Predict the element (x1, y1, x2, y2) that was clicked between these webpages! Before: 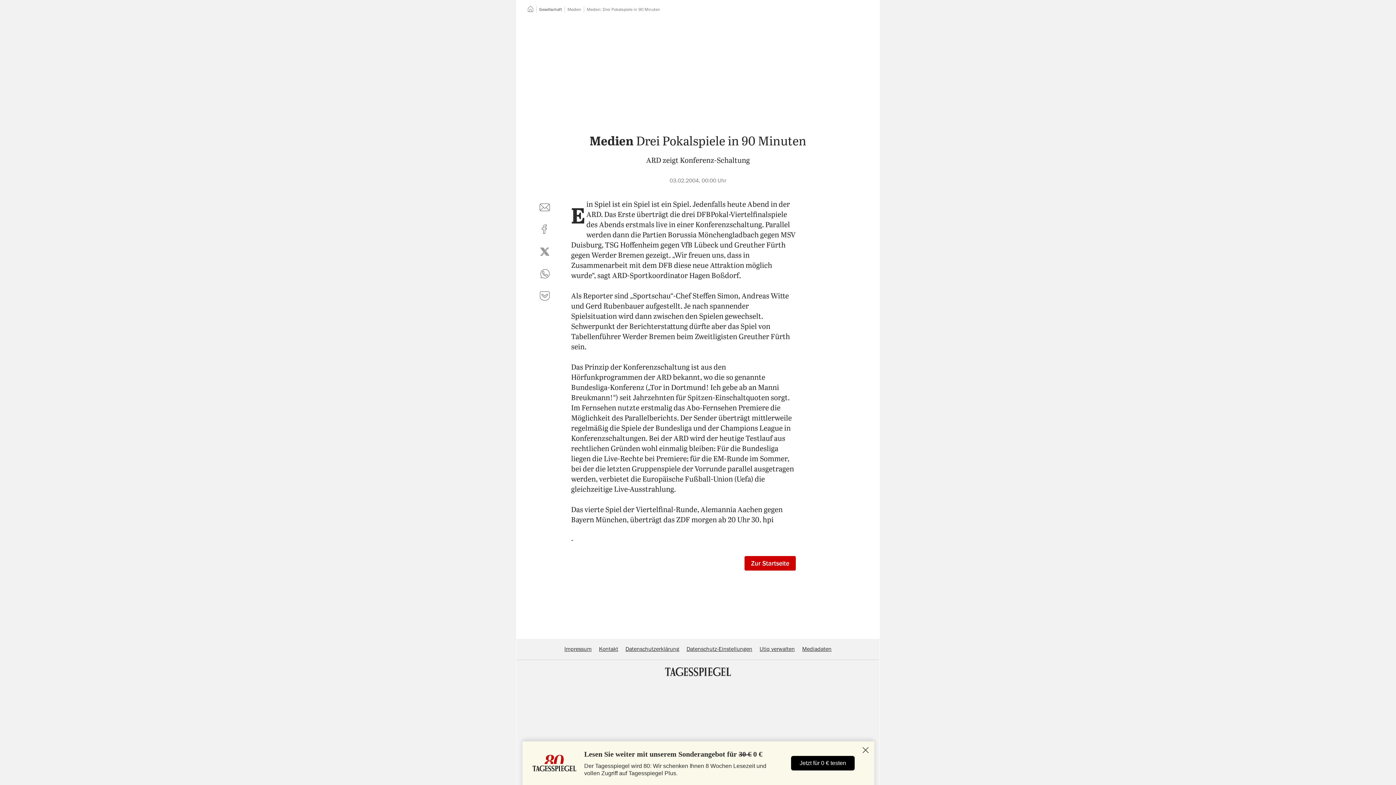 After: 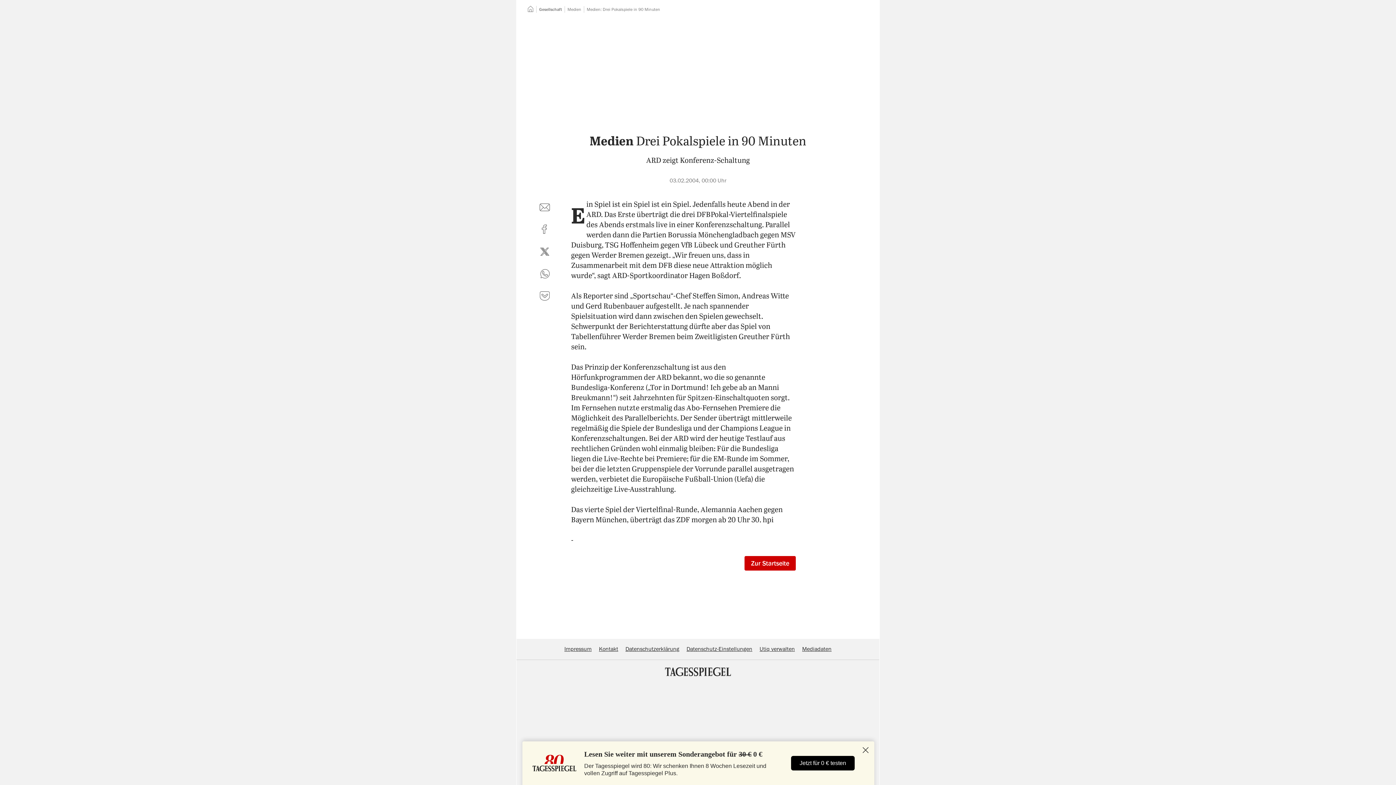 Action: bbox: (686, 646, 752, 652) label: Datenschutz-Einstellungen